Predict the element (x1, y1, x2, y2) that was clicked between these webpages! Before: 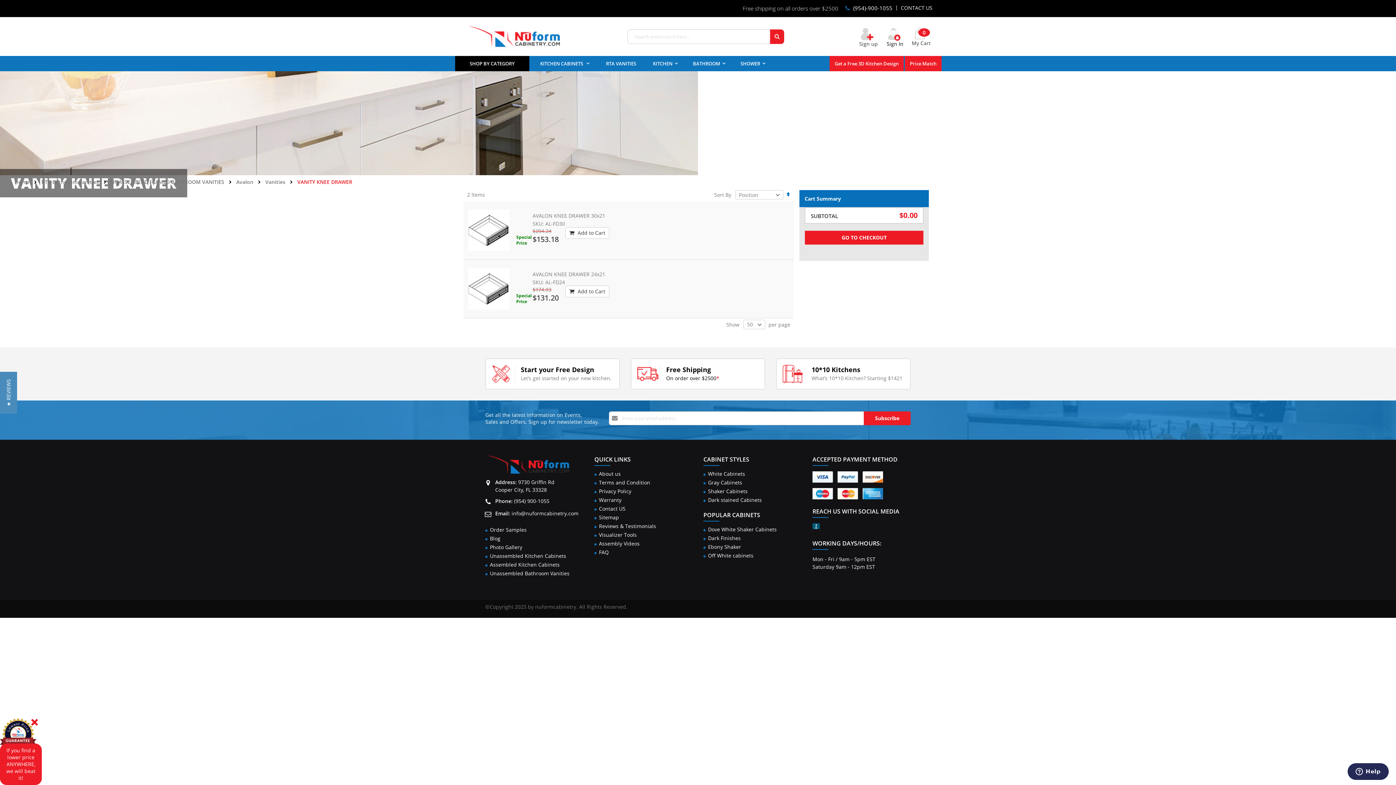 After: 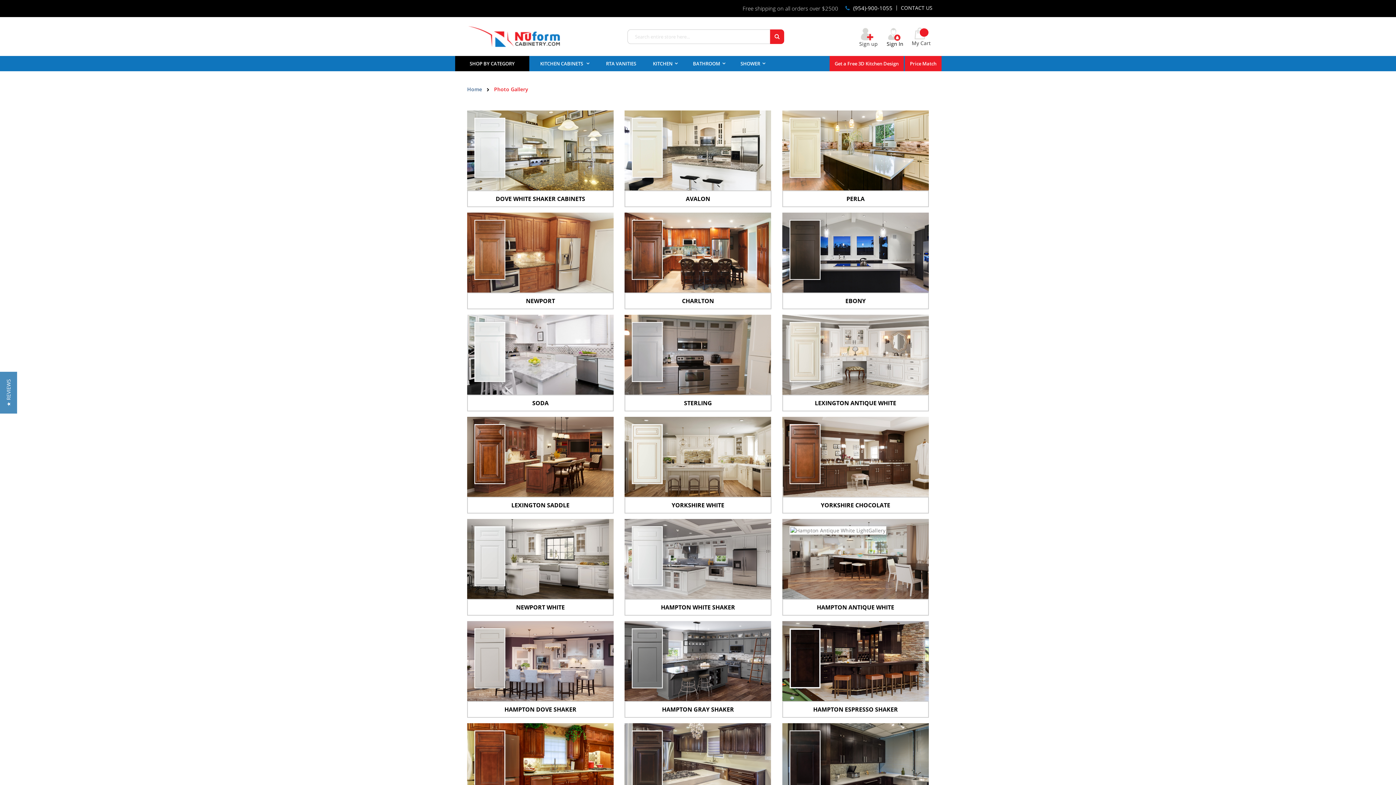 Action: label: Photo Gallery bbox: (490, 544, 522, 551)